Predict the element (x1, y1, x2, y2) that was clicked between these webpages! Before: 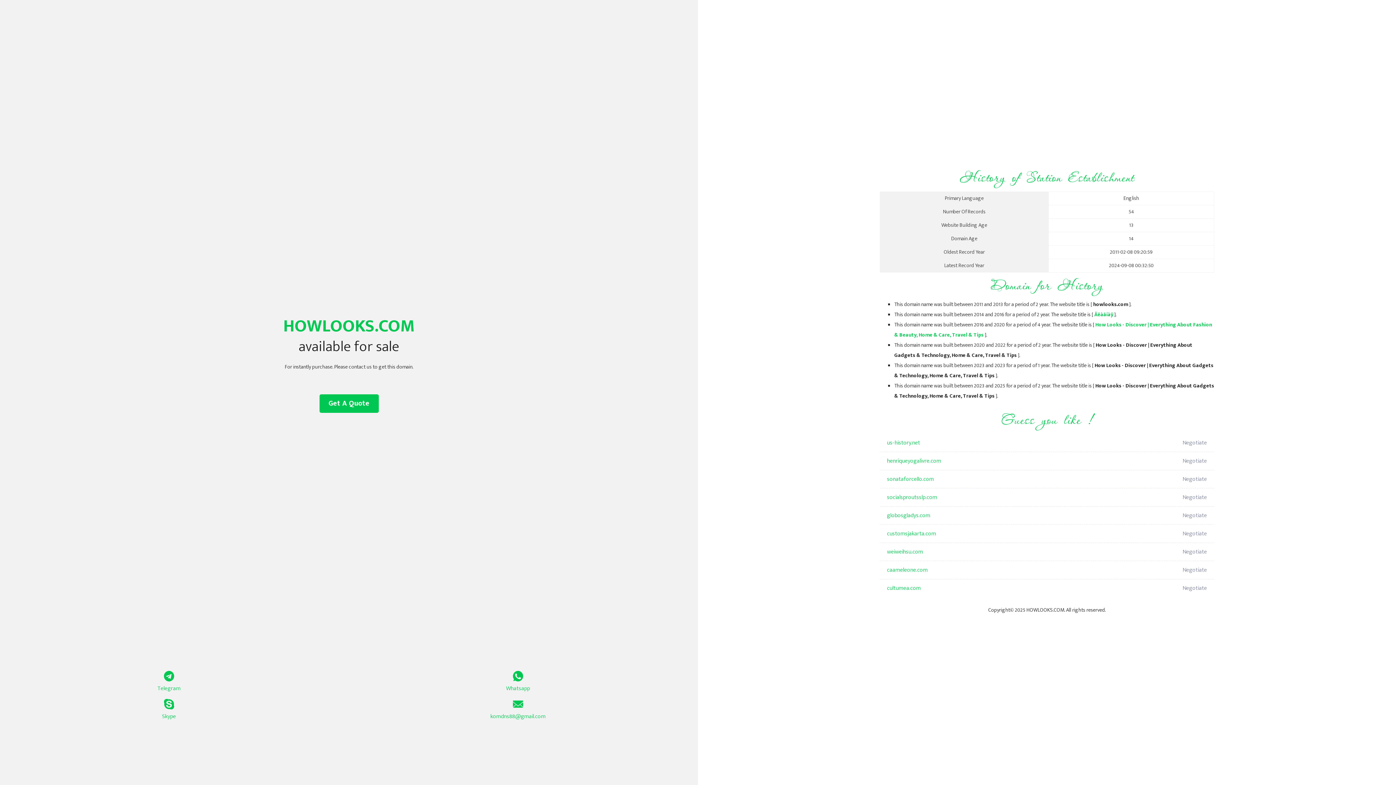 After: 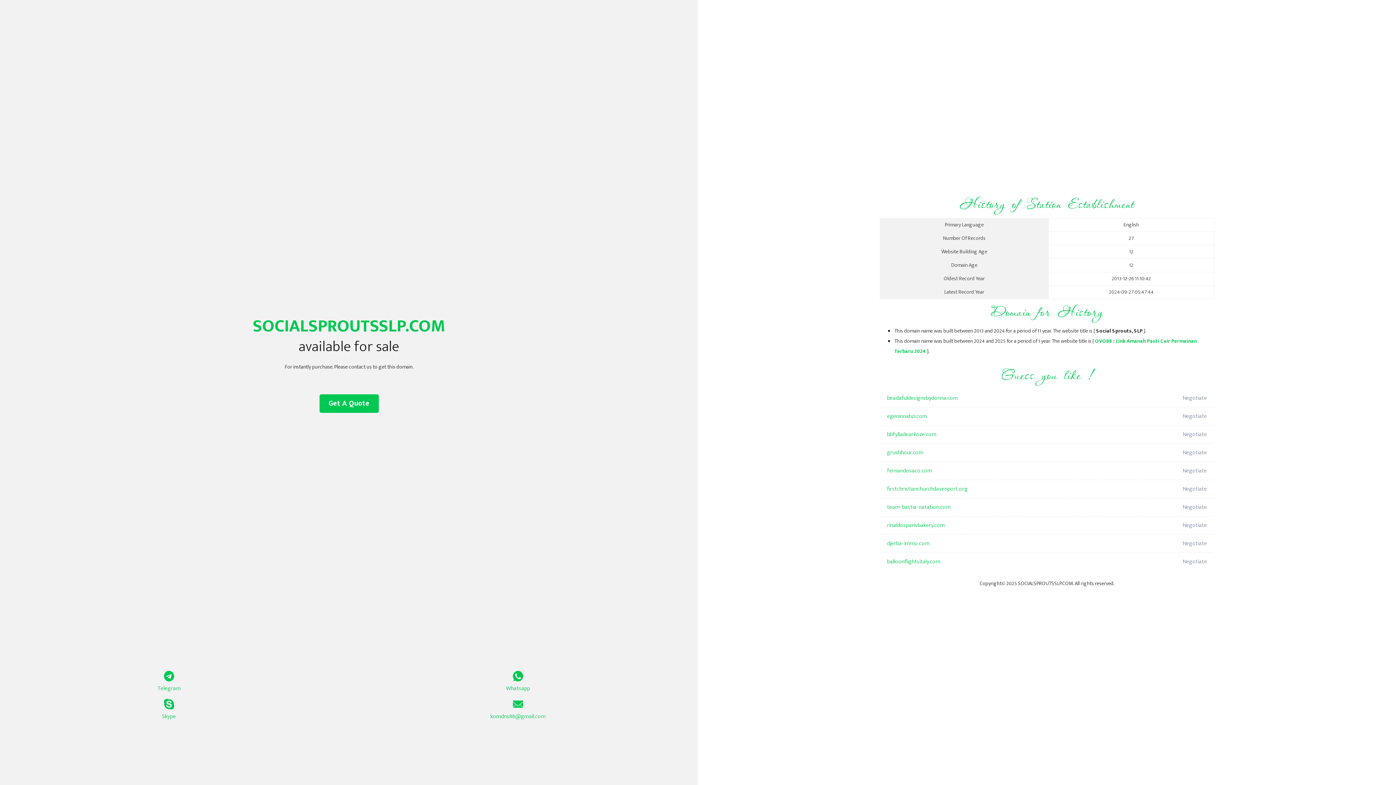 Action: label: socialsproutsslp.com bbox: (887, 488, 1098, 506)